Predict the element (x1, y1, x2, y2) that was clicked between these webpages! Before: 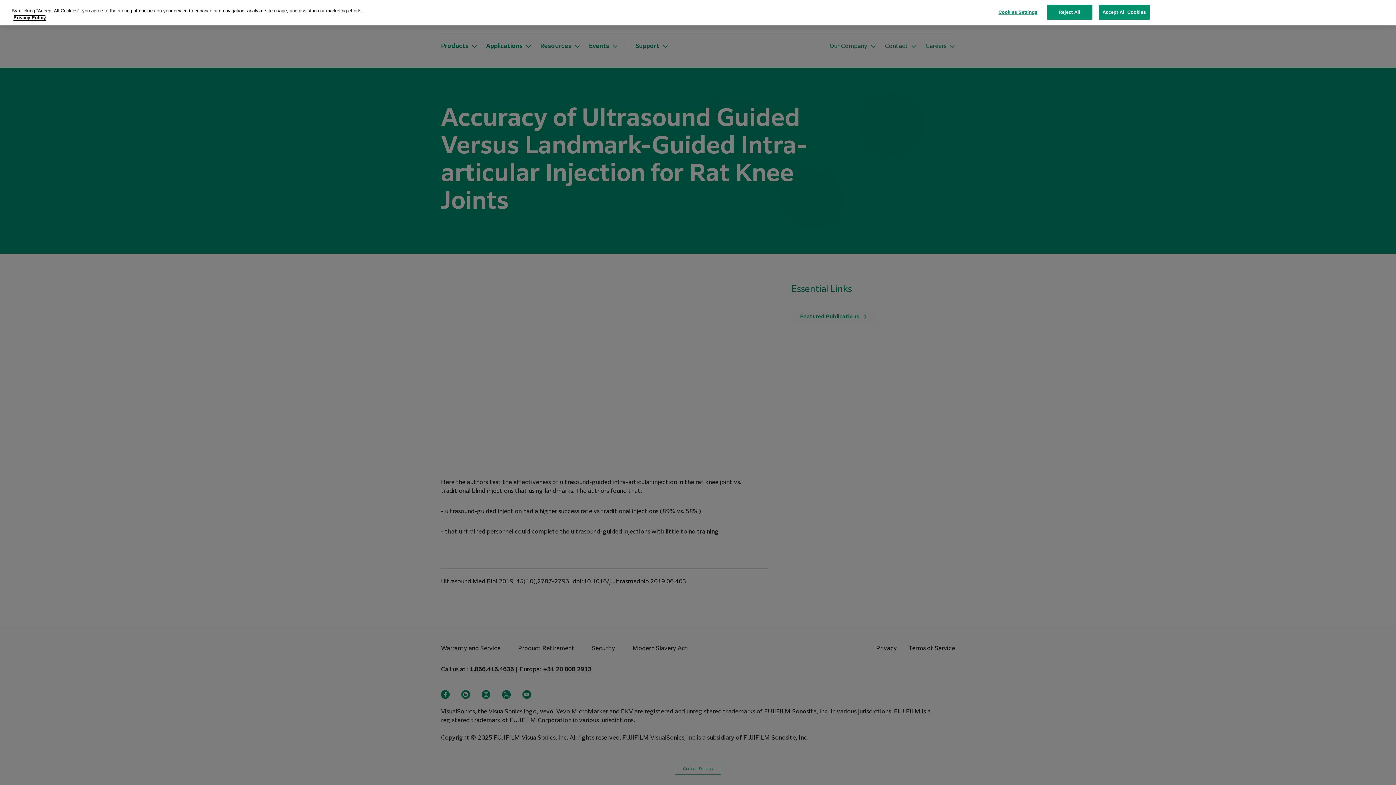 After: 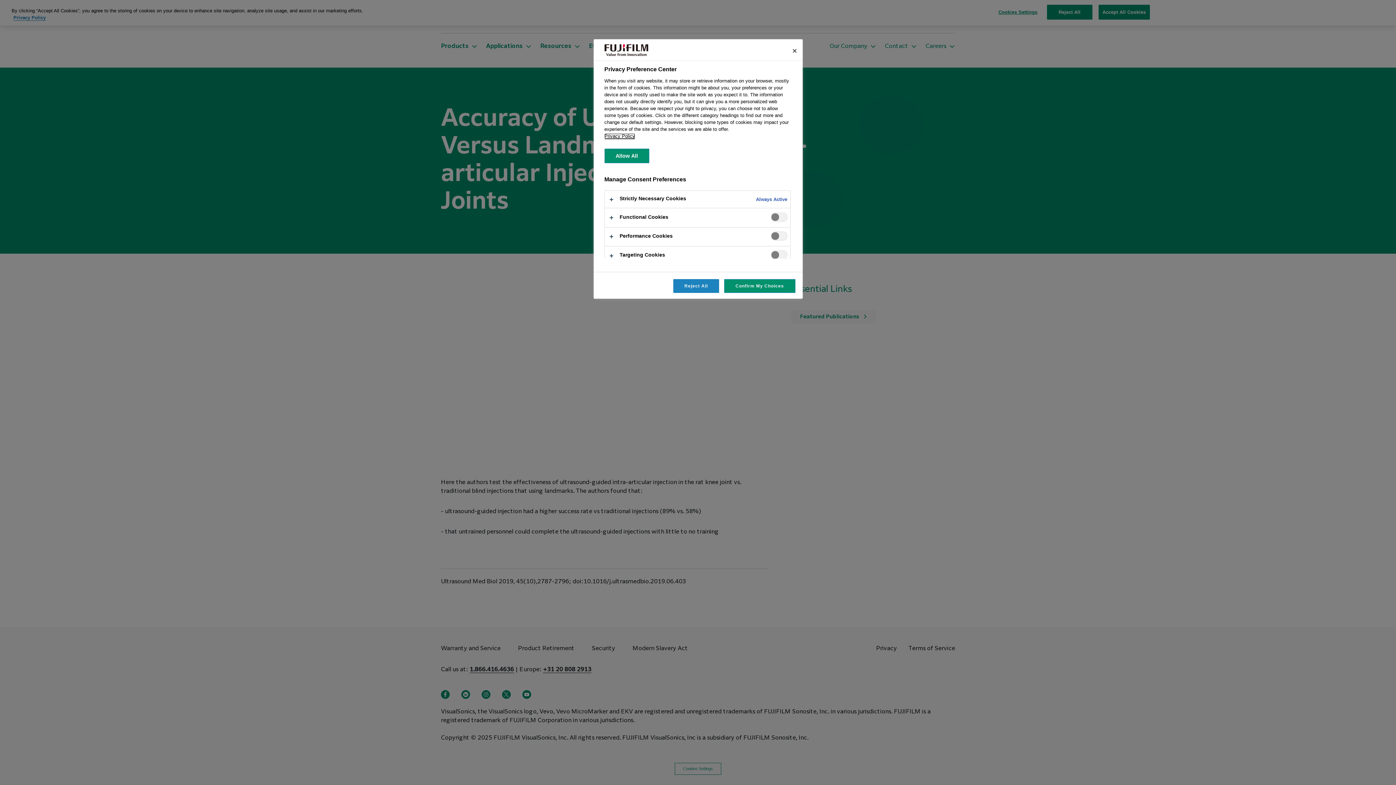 Action: bbox: (995, 5, 1040, 19) label: Cookies Settings